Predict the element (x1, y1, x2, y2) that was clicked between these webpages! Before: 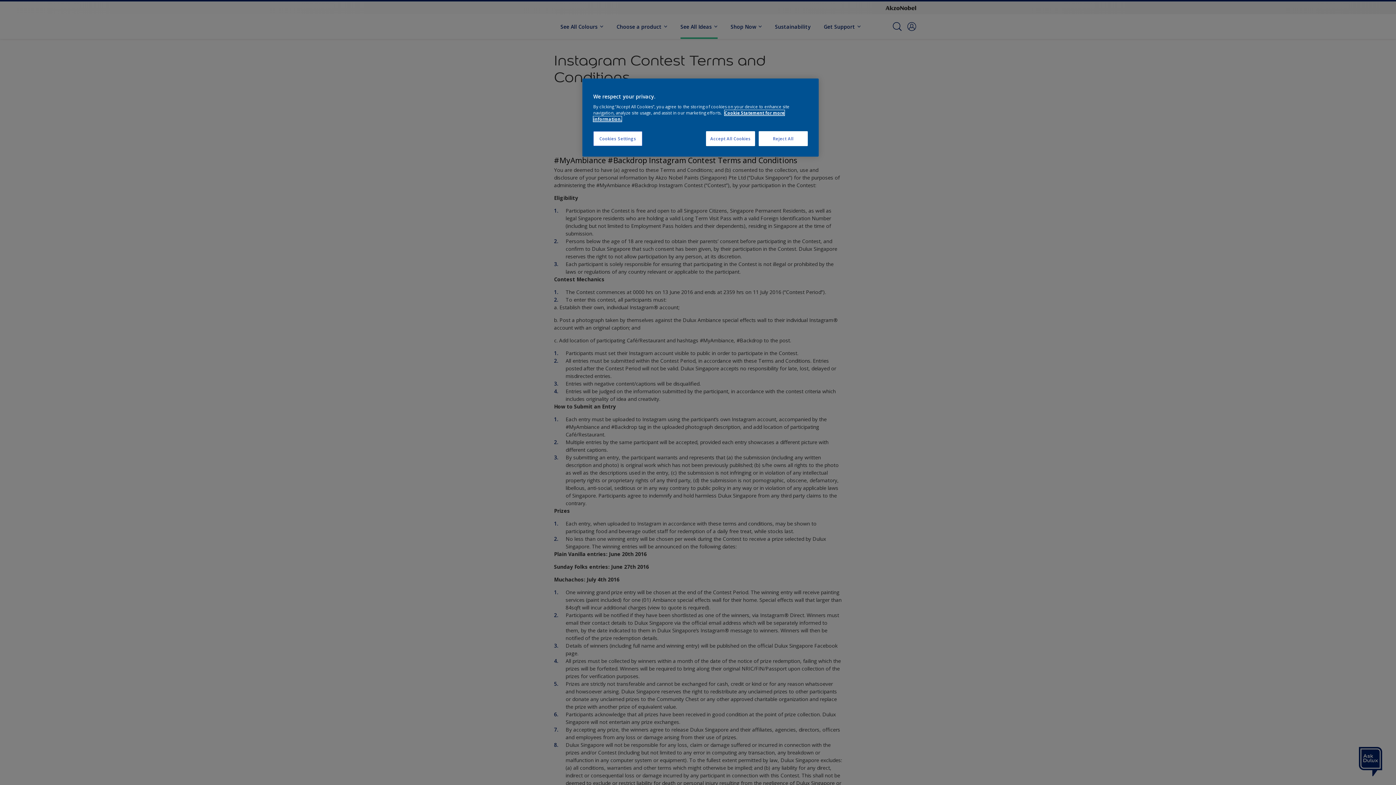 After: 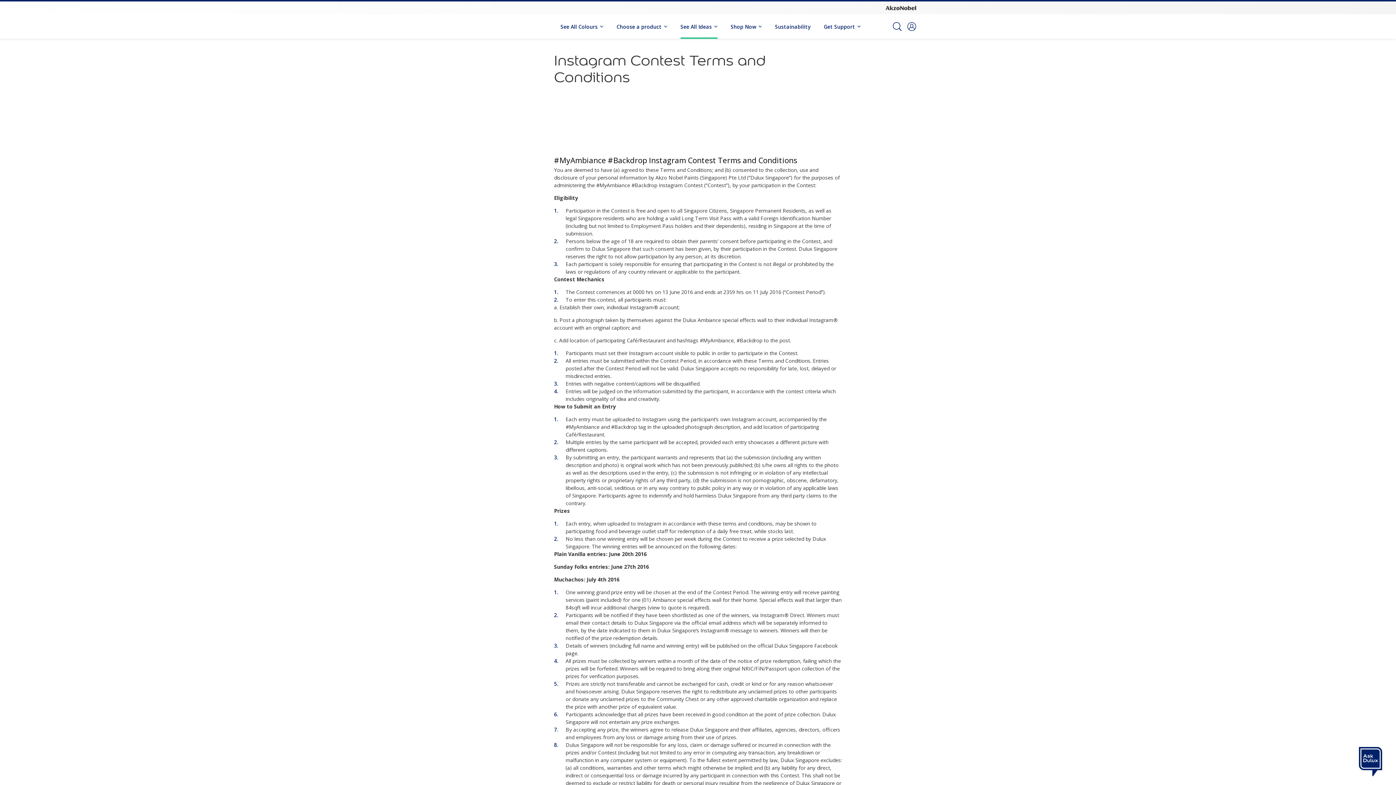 Action: label: Accept All Cookies bbox: (706, 131, 755, 146)